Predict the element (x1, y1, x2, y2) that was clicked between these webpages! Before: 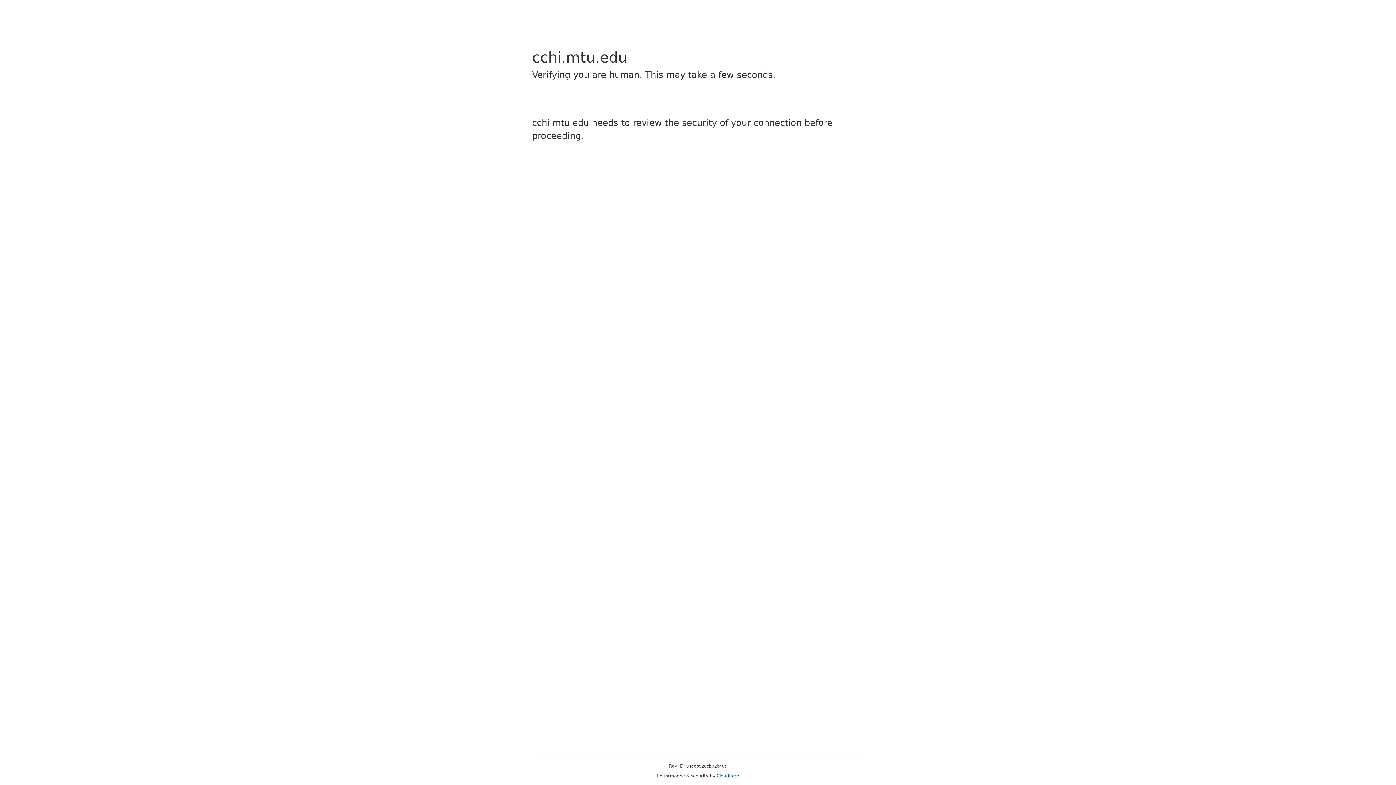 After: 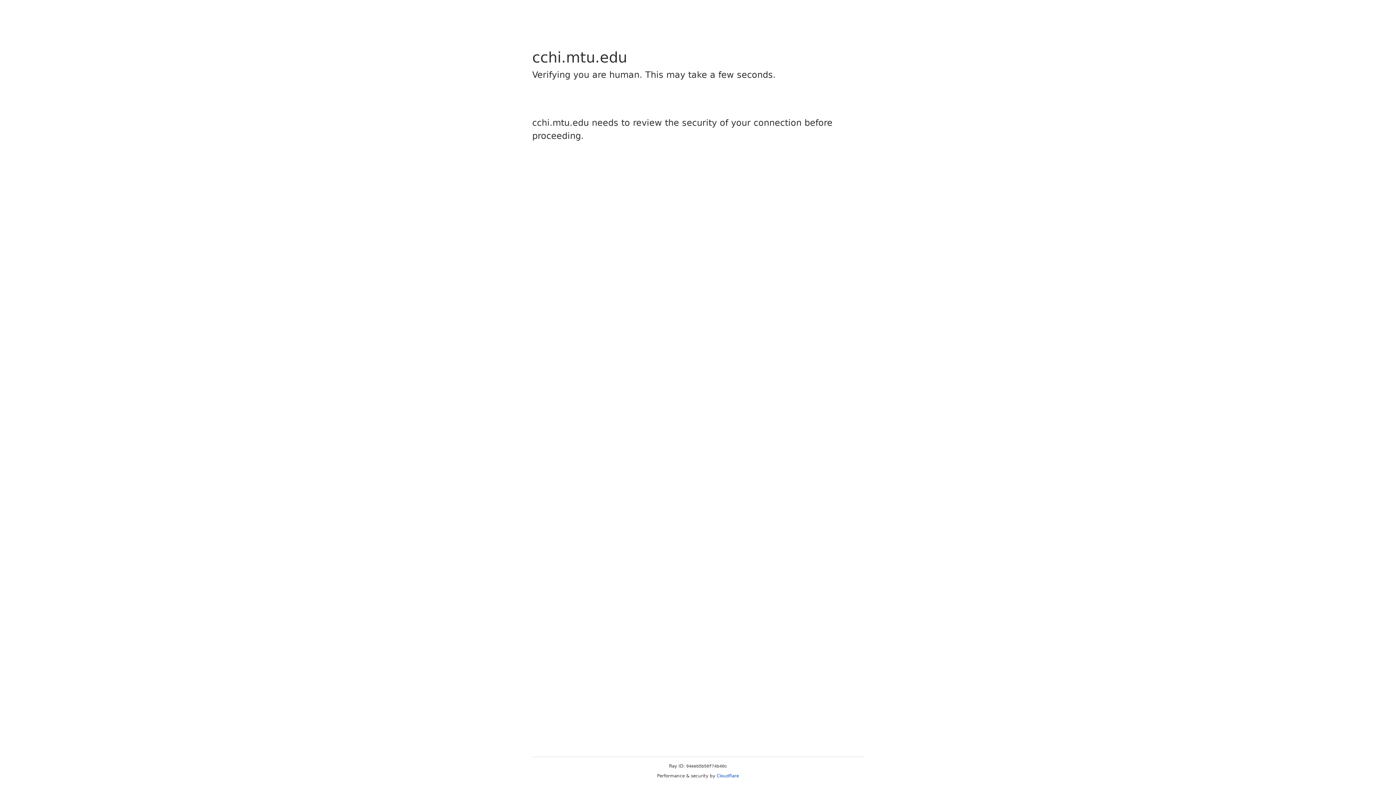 Action: bbox: (716, 773, 739, 778) label: Cloudflare